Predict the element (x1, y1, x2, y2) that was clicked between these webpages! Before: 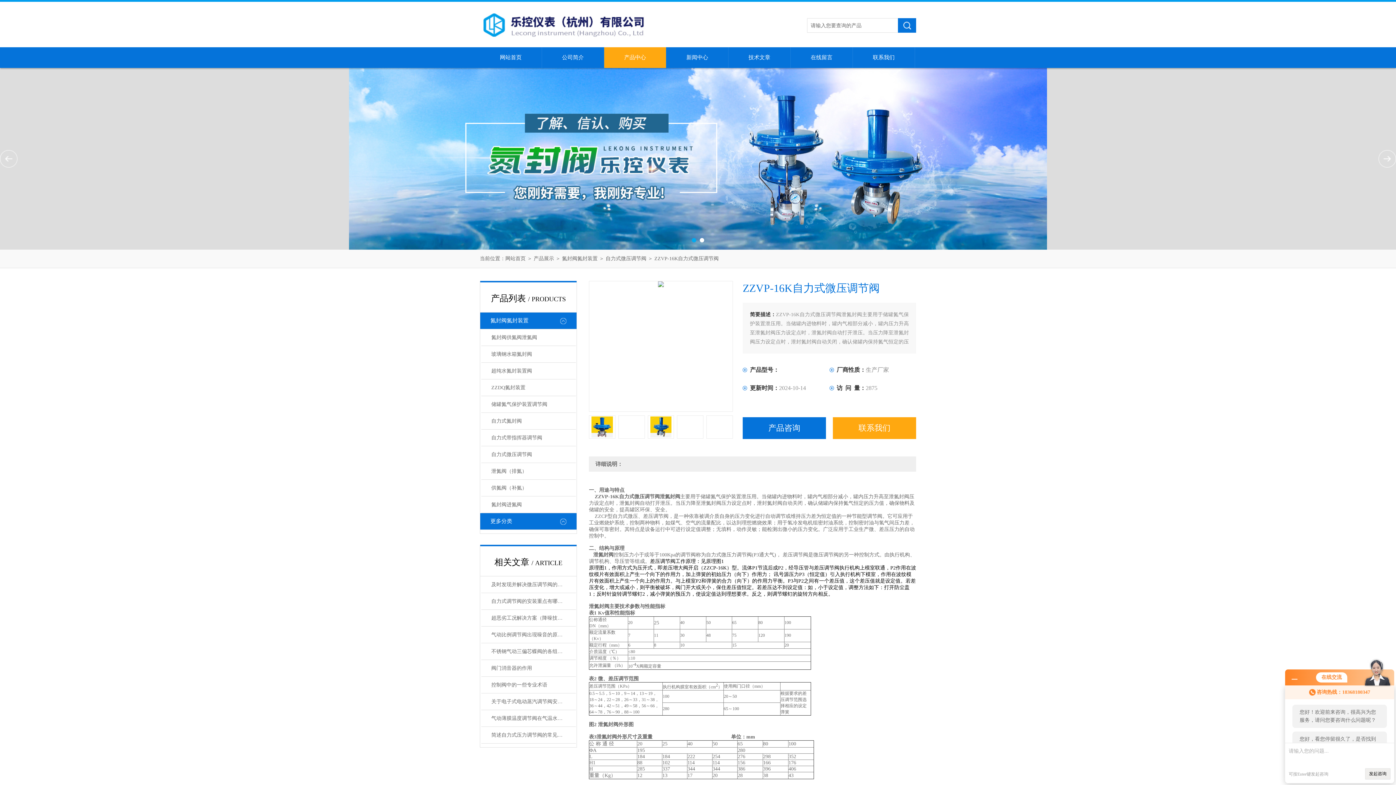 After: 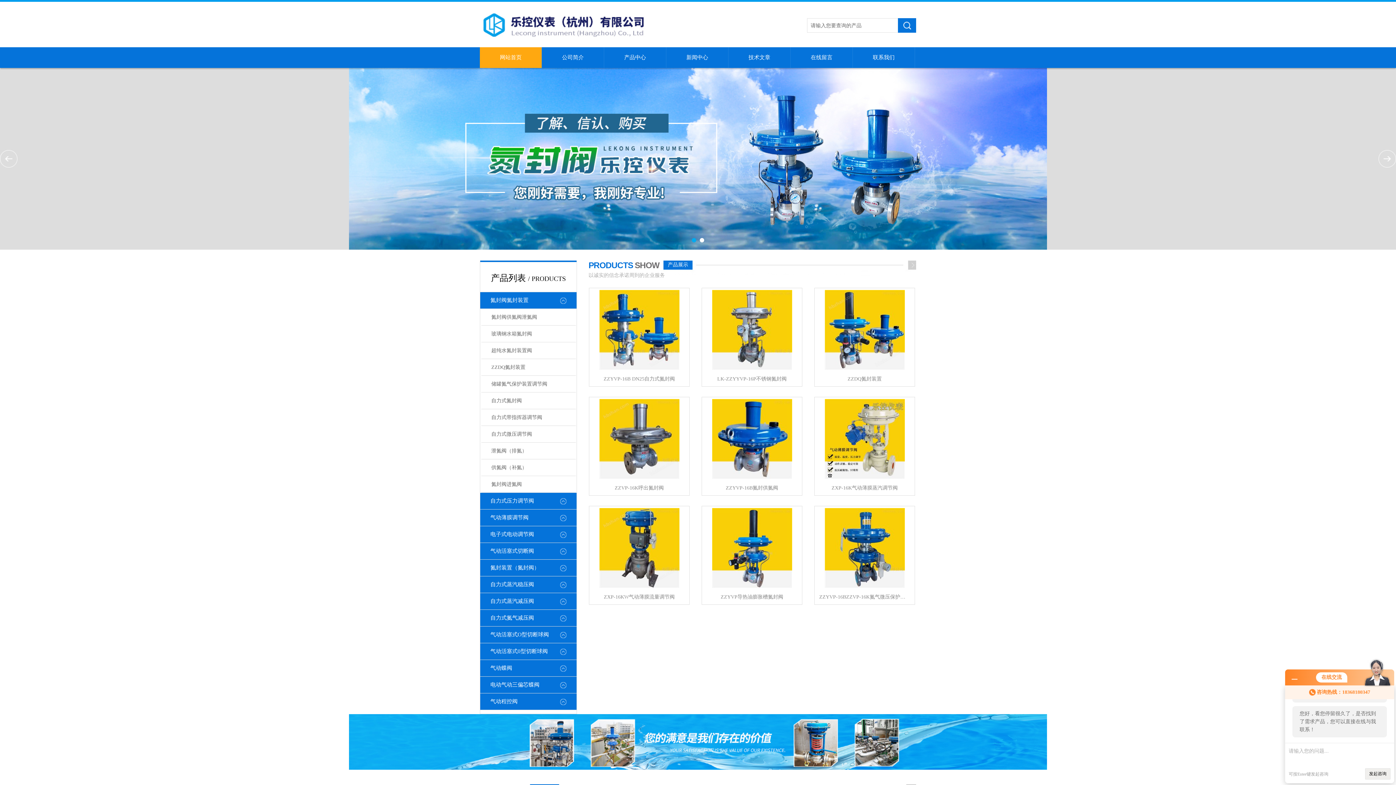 Action: bbox: (480, 7, 712, 13)